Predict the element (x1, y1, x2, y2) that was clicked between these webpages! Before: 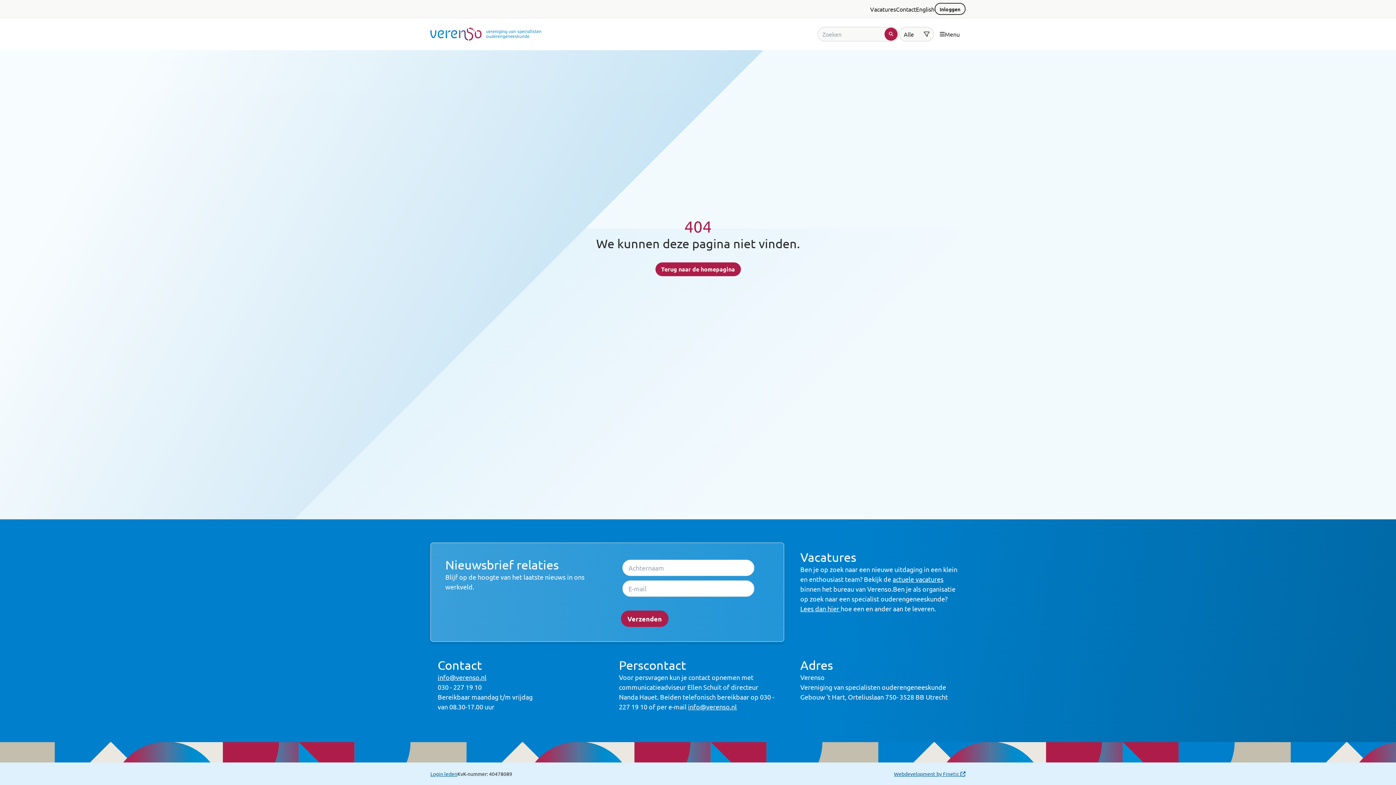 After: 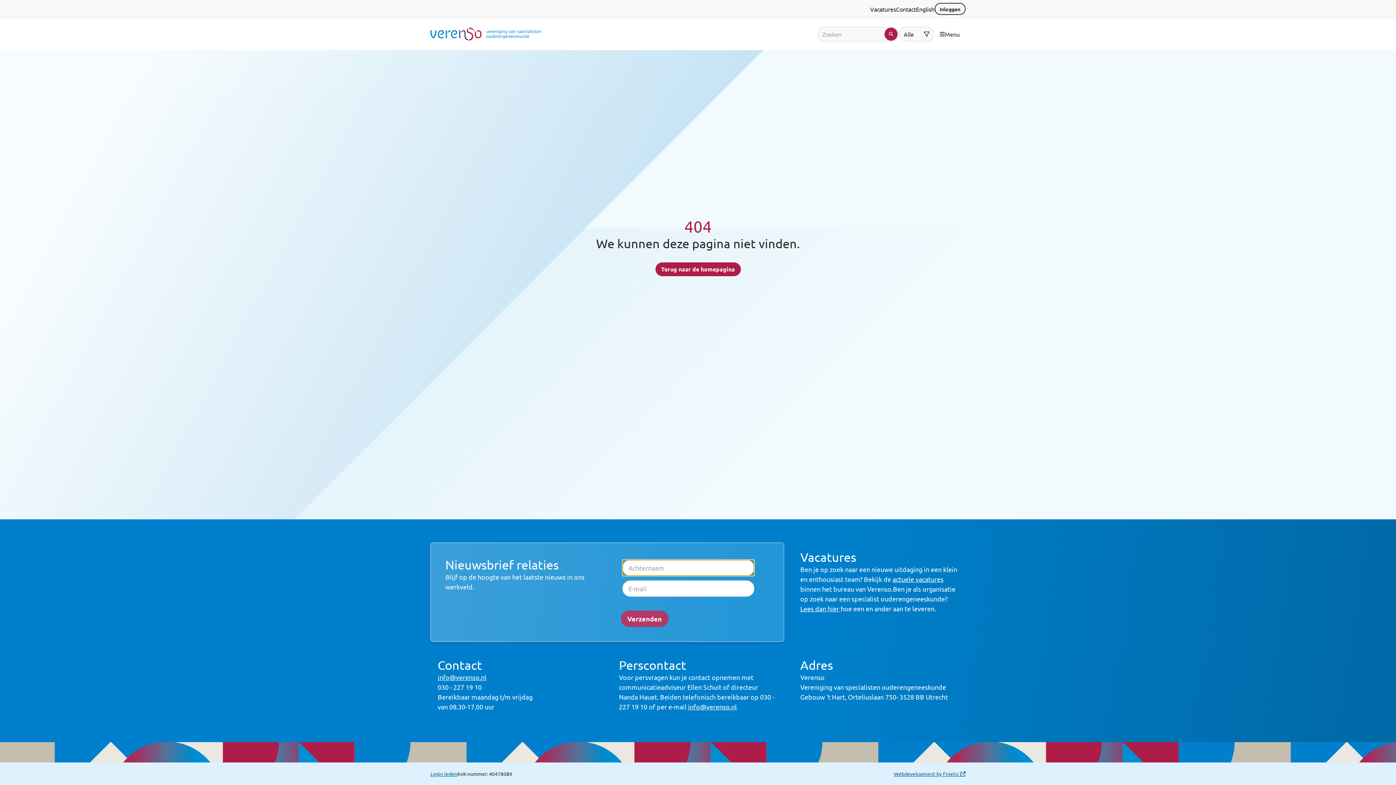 Action: label: Verzenden bbox: (621, 610, 668, 627)